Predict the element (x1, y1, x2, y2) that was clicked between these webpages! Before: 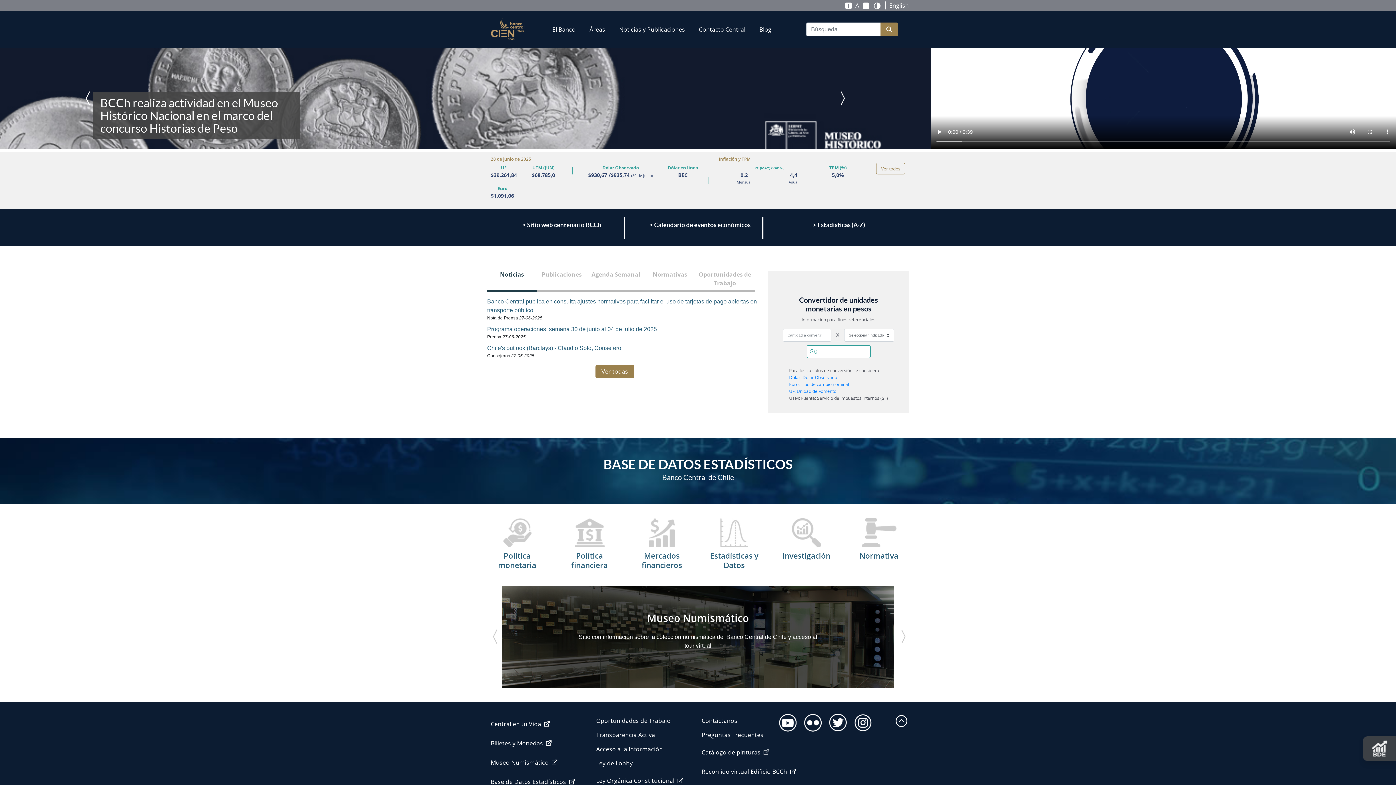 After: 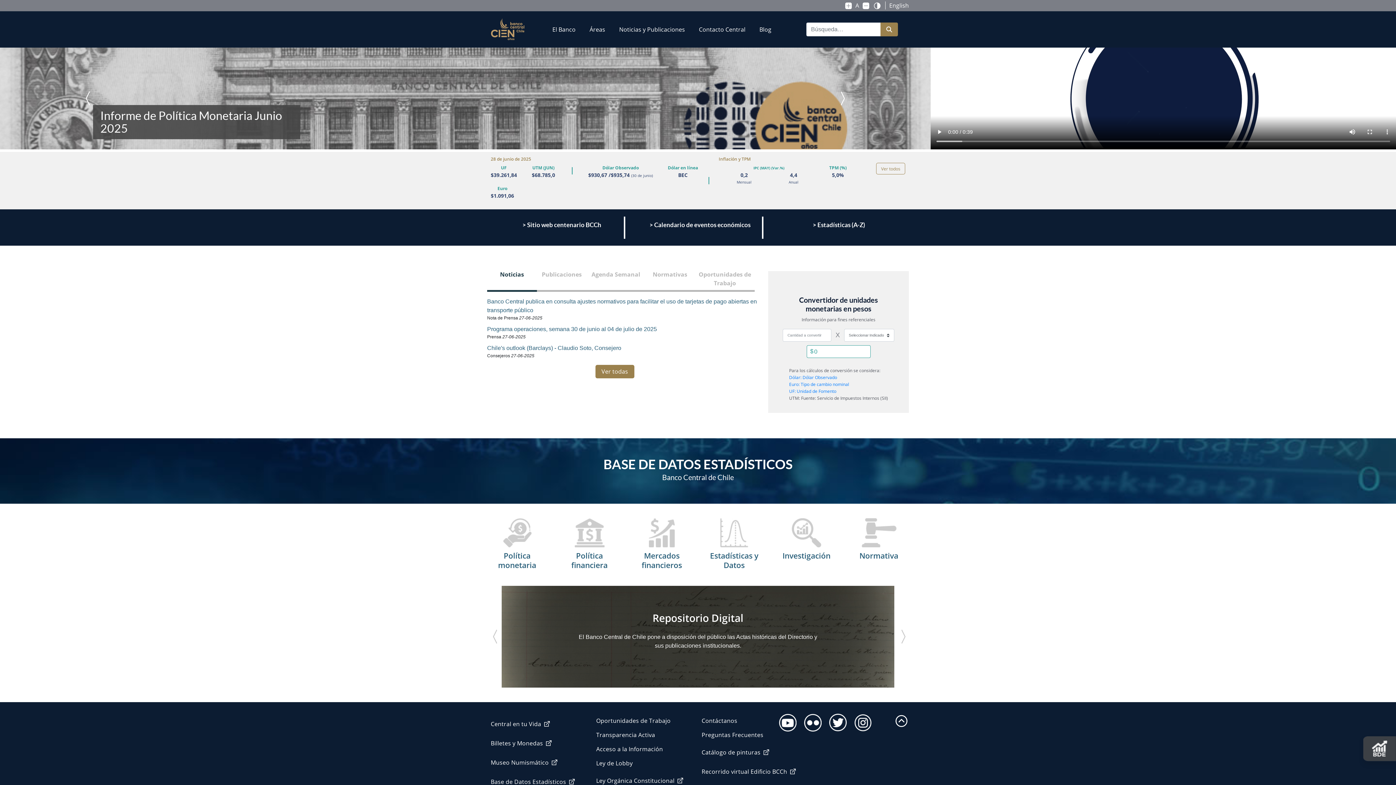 Action: bbox: (837, 47, 930, 149) label: Next